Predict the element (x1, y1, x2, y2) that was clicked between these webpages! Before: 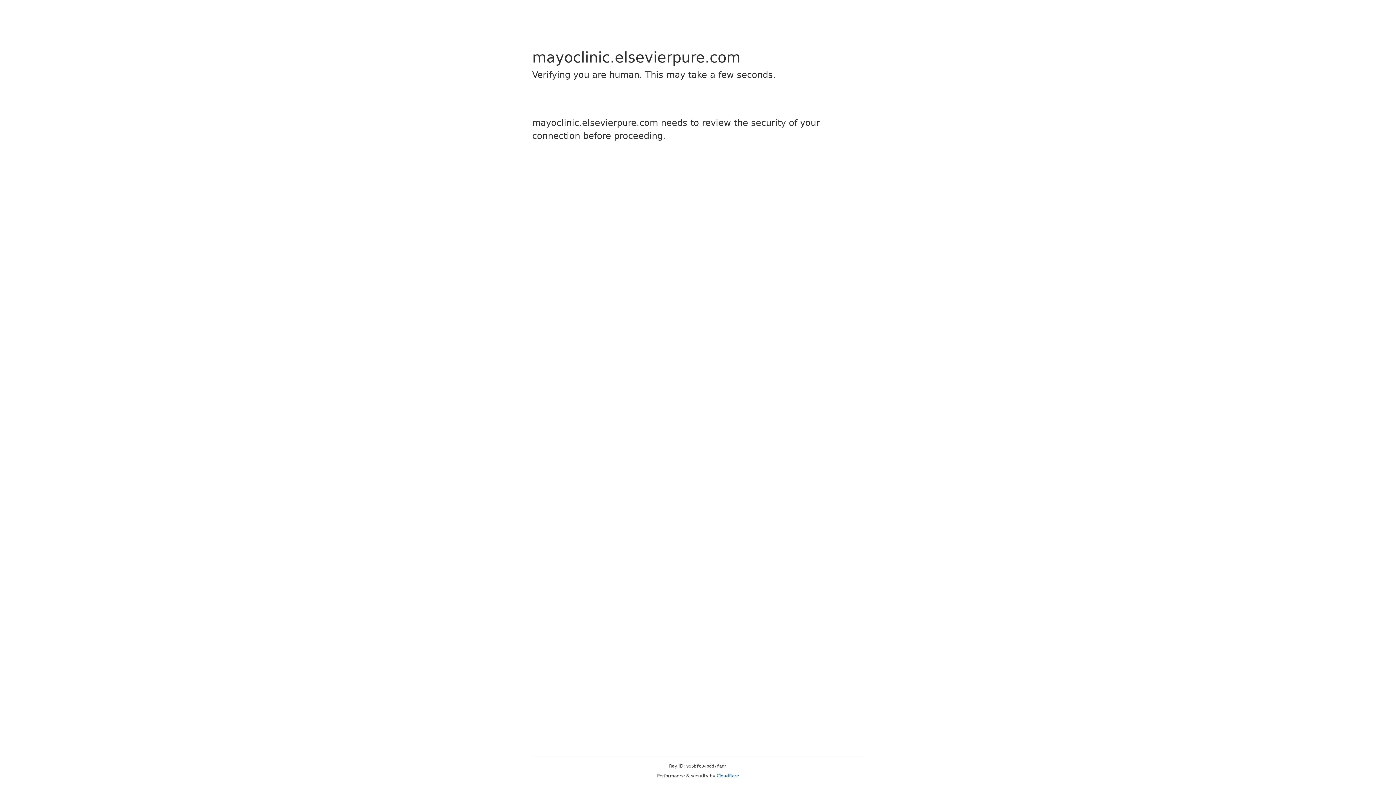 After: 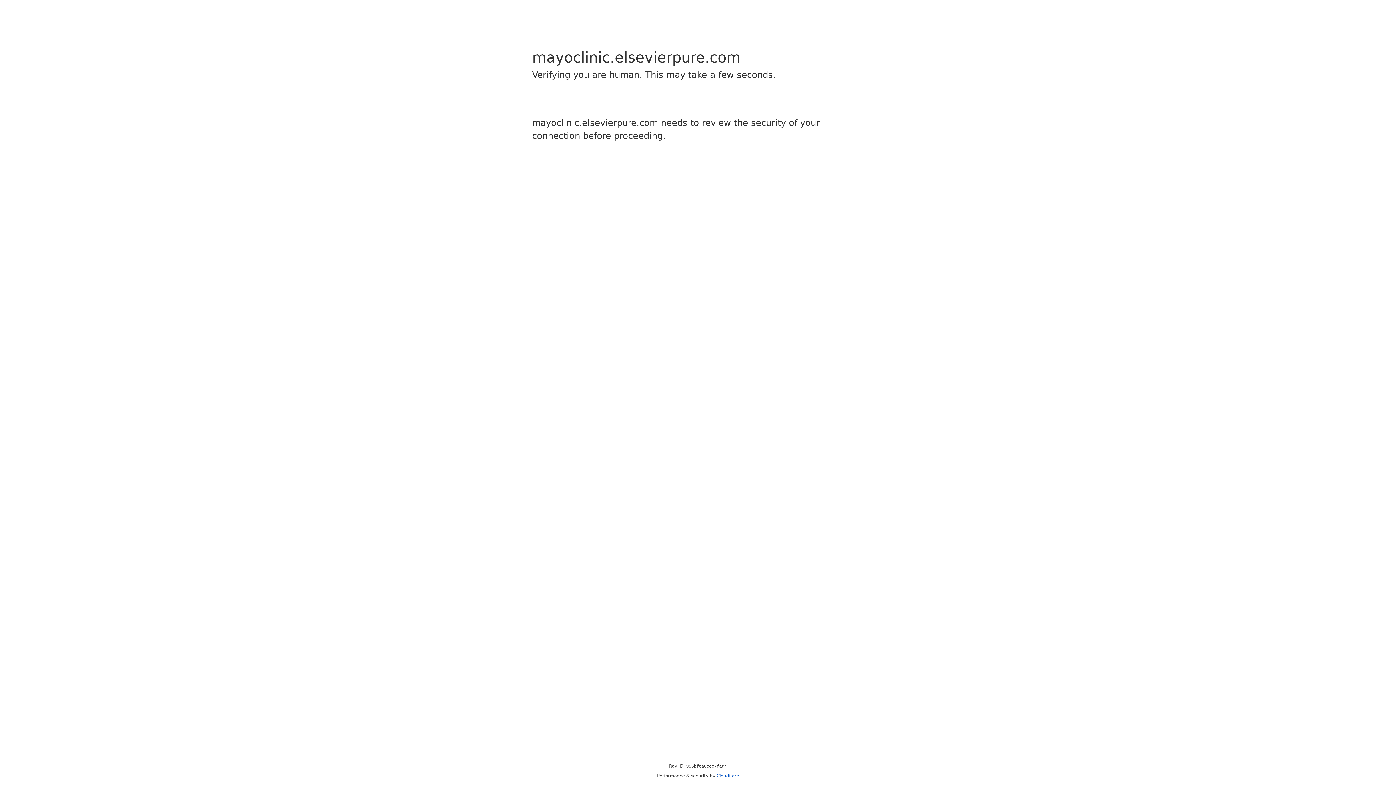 Action: label: Cloudflare bbox: (716, 773, 739, 778)